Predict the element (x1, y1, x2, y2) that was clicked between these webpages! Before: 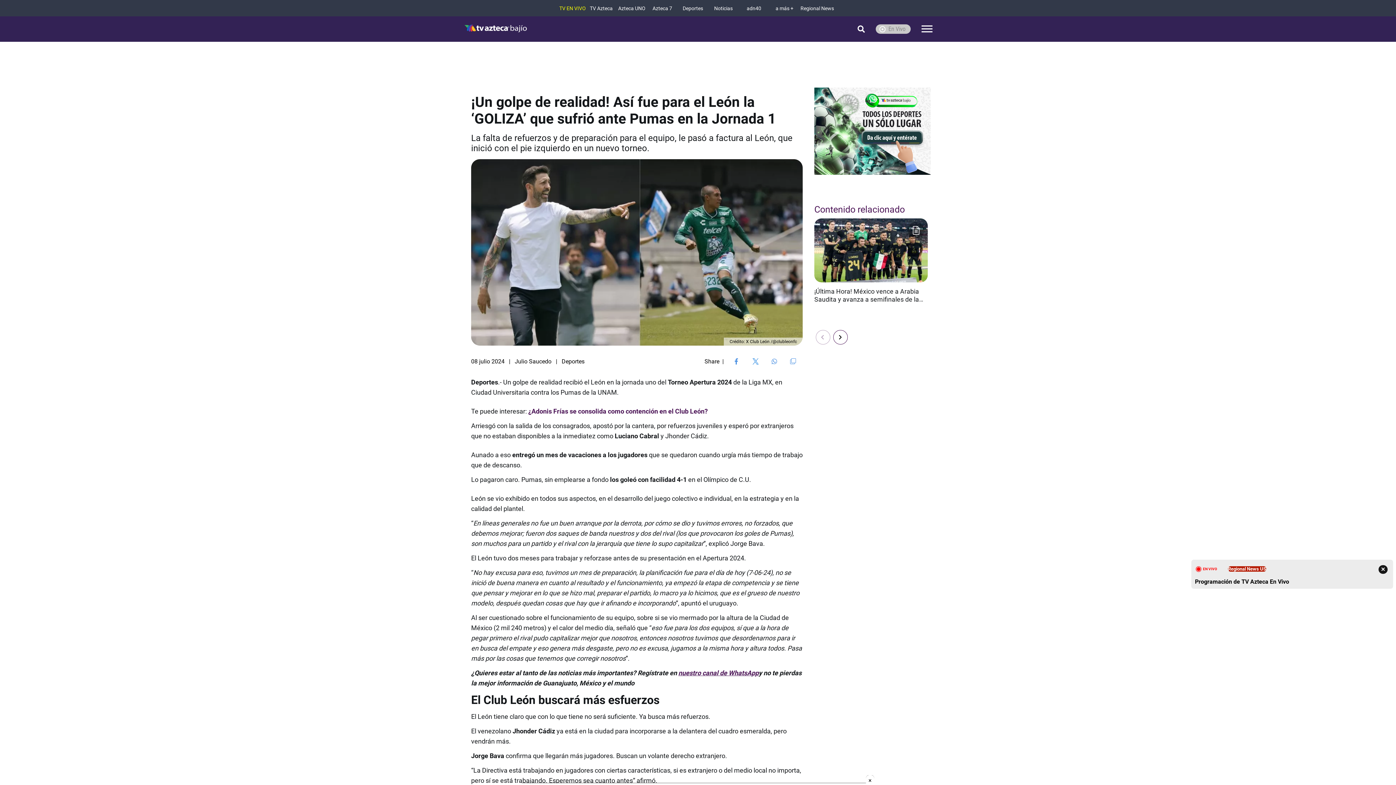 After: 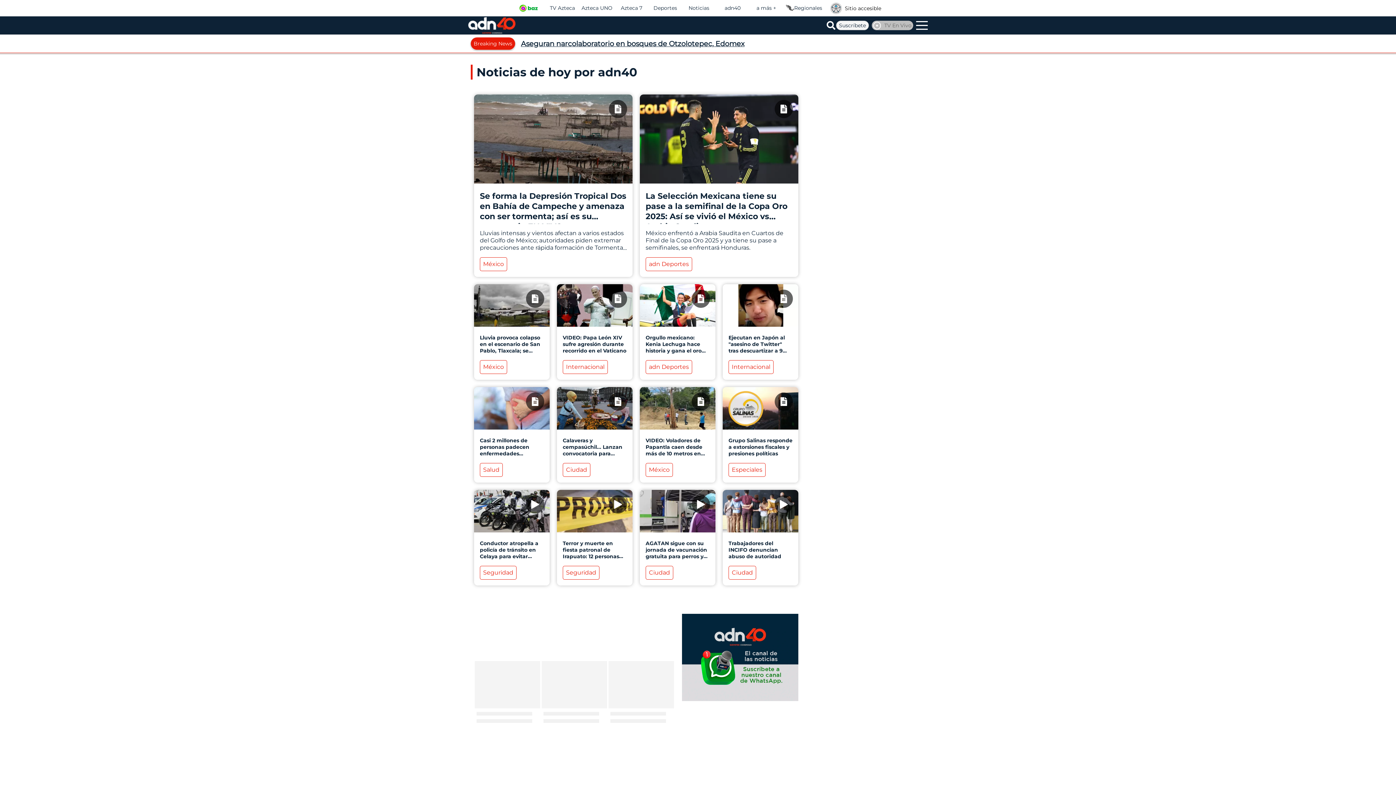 Action: bbox: (739, 5, 768, 11) label: adn40